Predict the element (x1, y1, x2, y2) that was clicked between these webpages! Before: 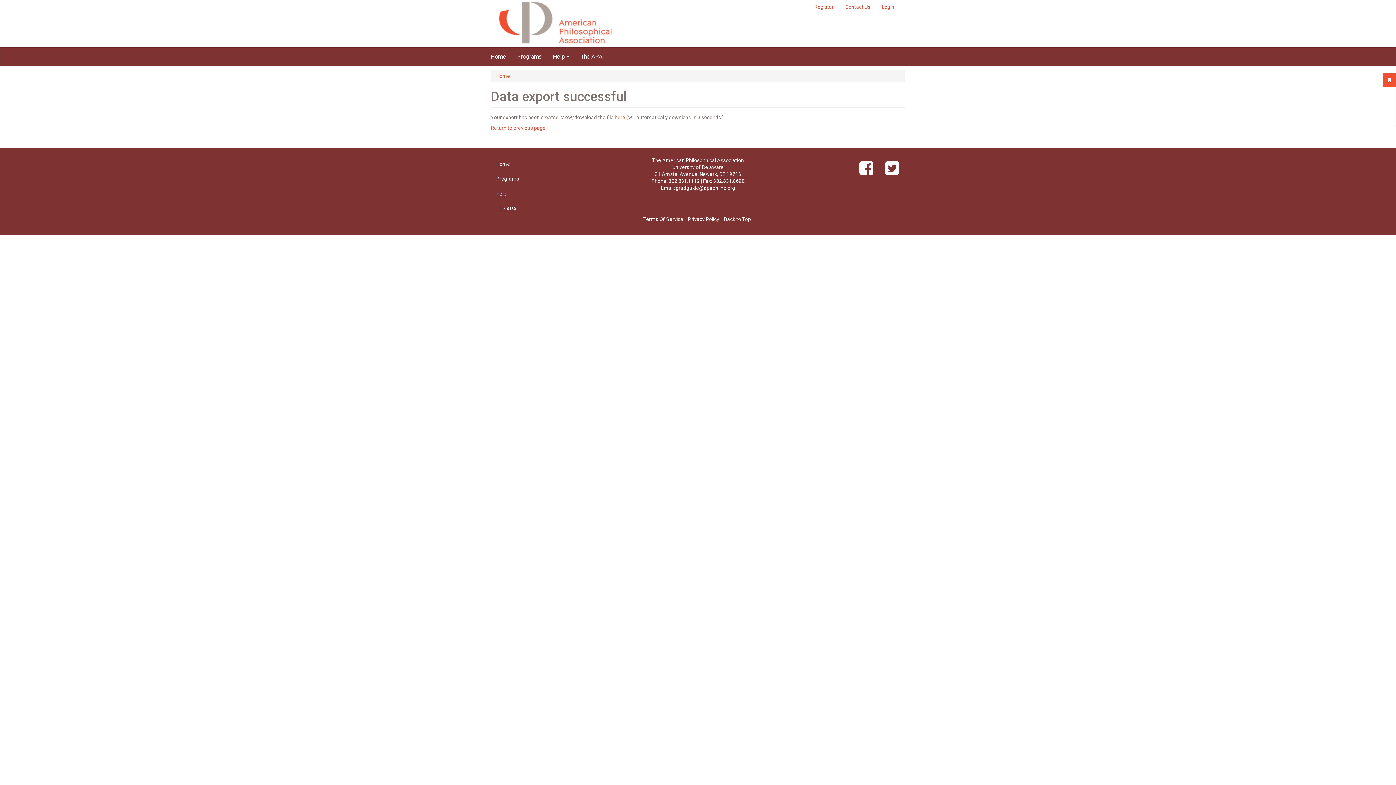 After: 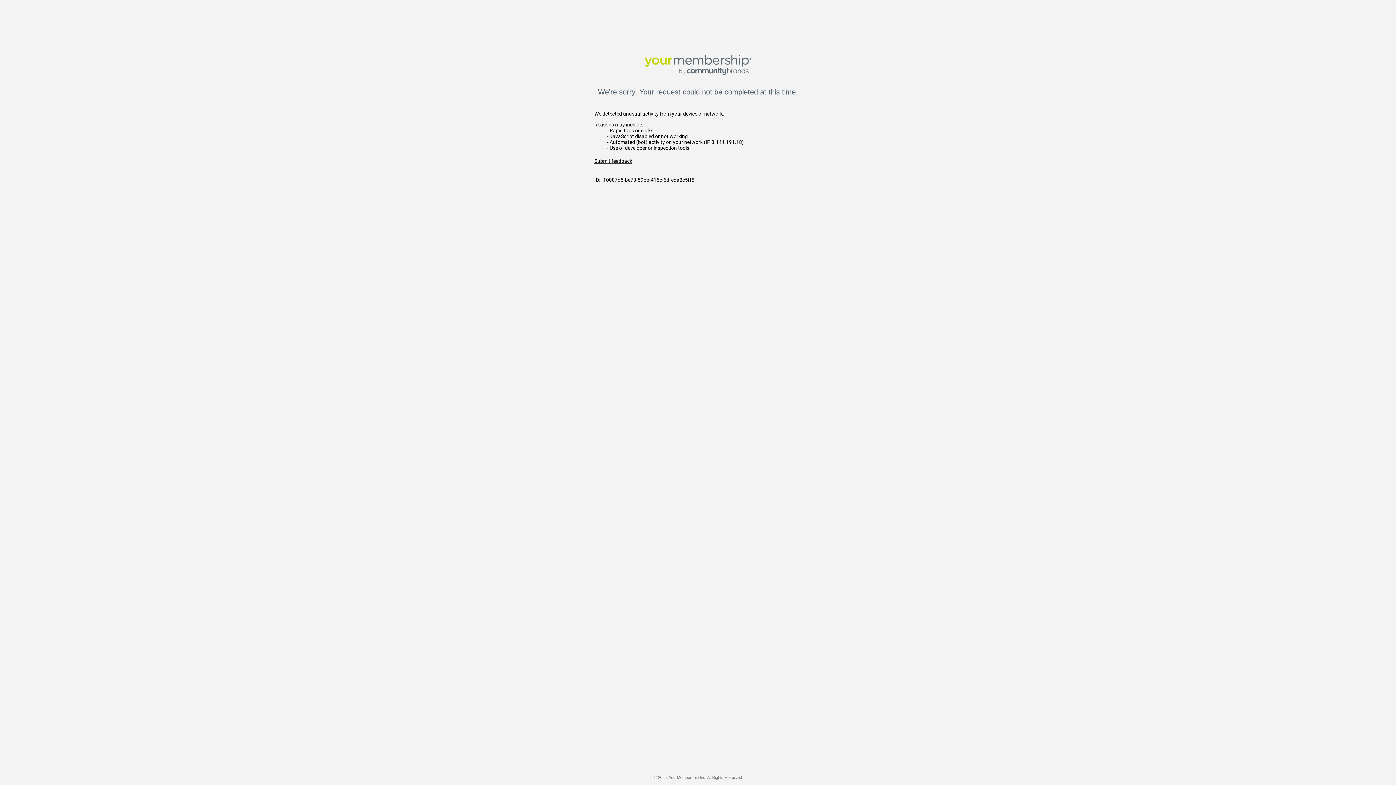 Action: bbox: (490, 201, 621, 216) label: The APA